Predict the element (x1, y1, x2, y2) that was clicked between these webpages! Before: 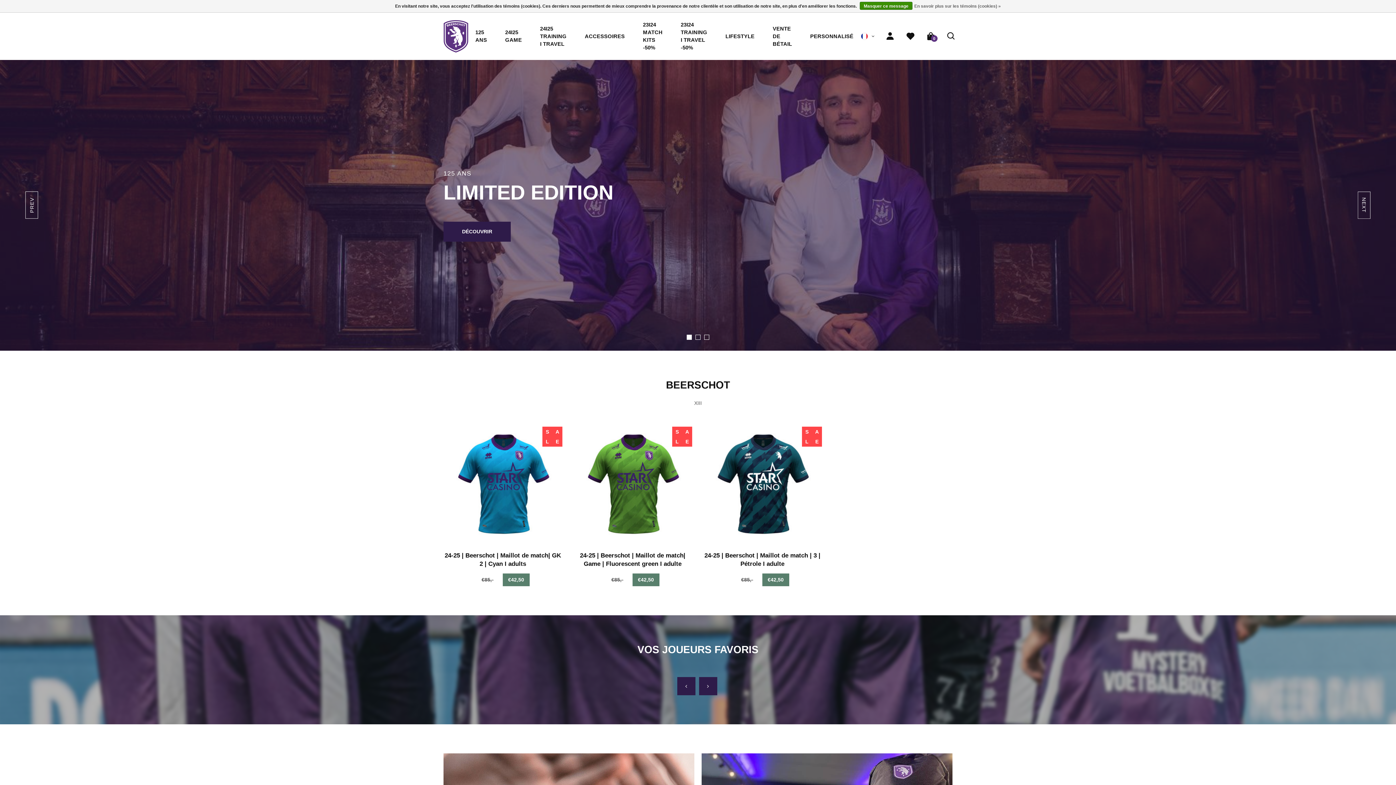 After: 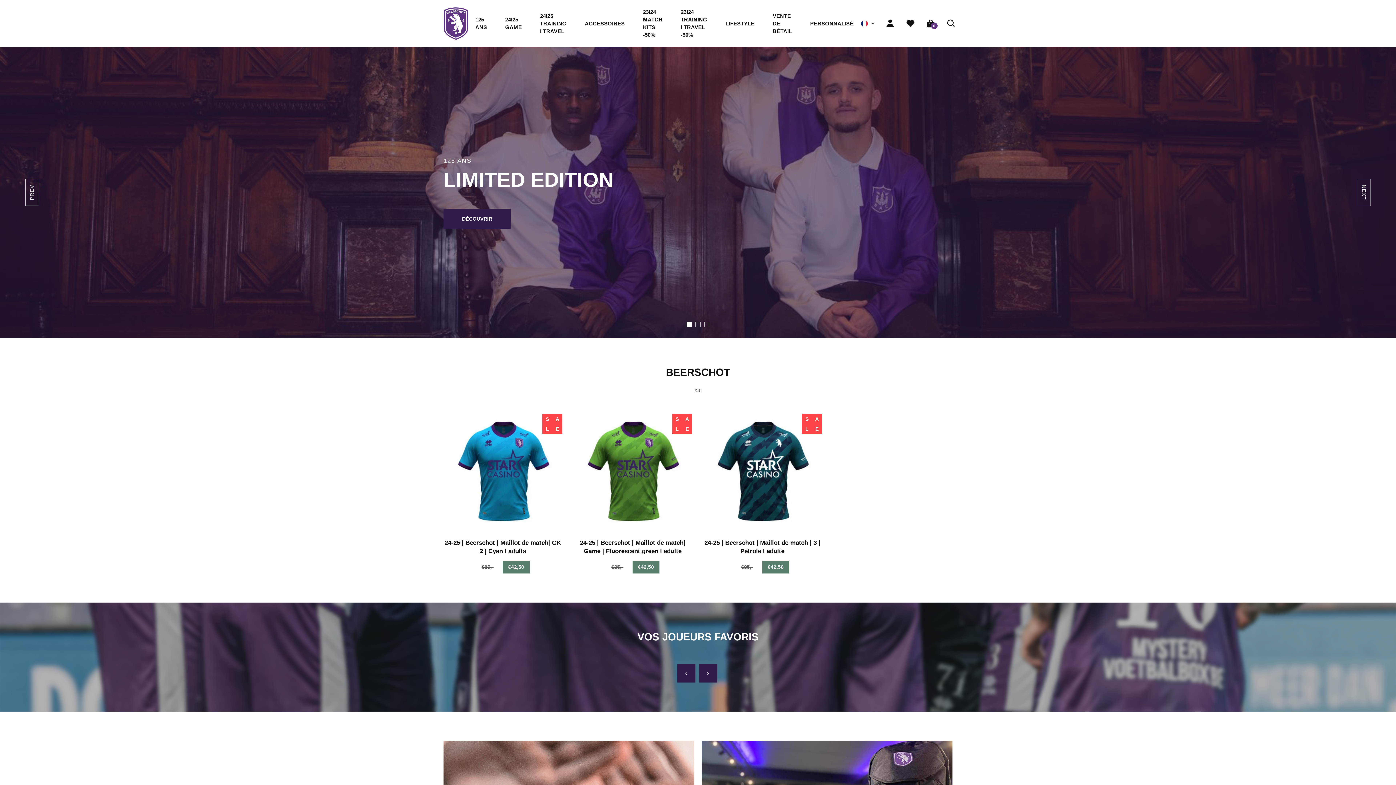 Action: label: Masquer ce message bbox: (860, 1, 912, 9)